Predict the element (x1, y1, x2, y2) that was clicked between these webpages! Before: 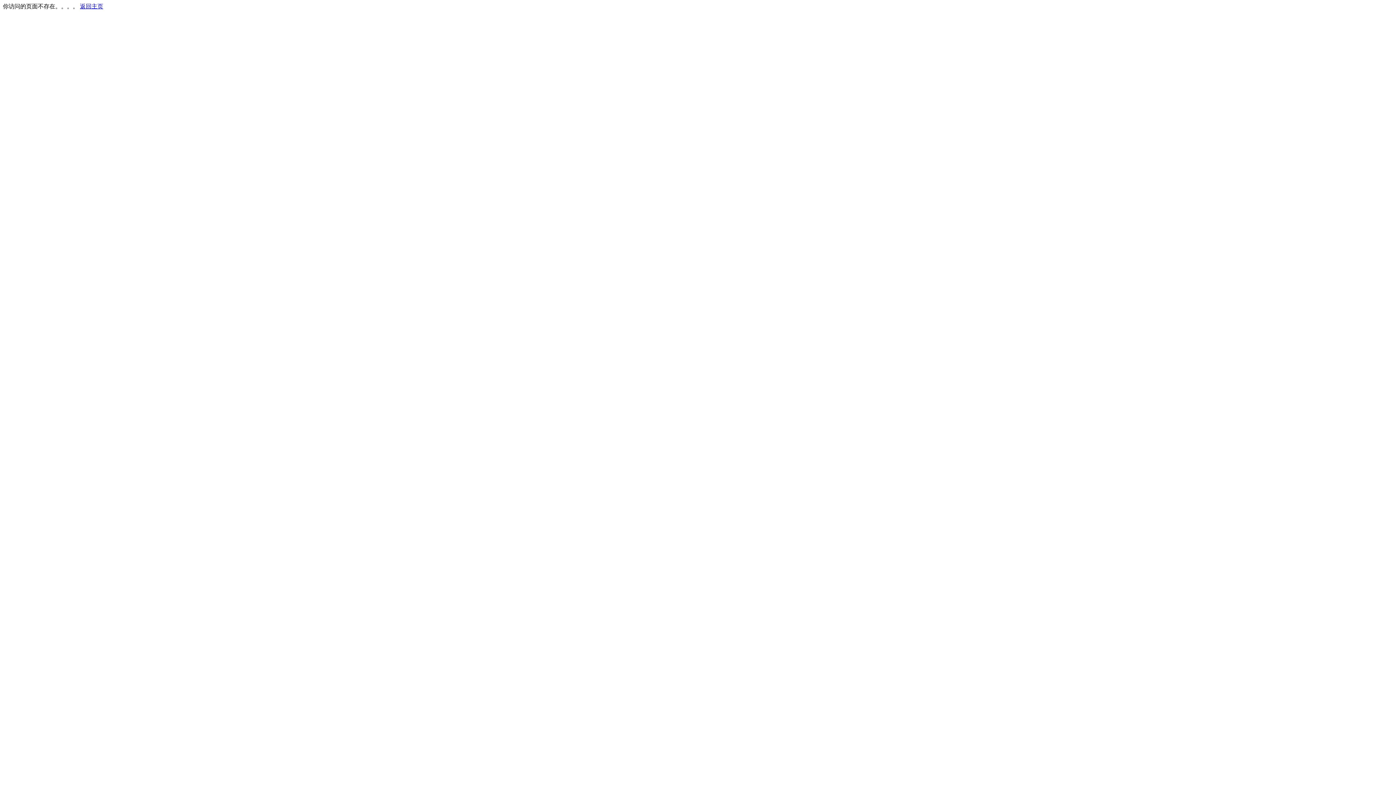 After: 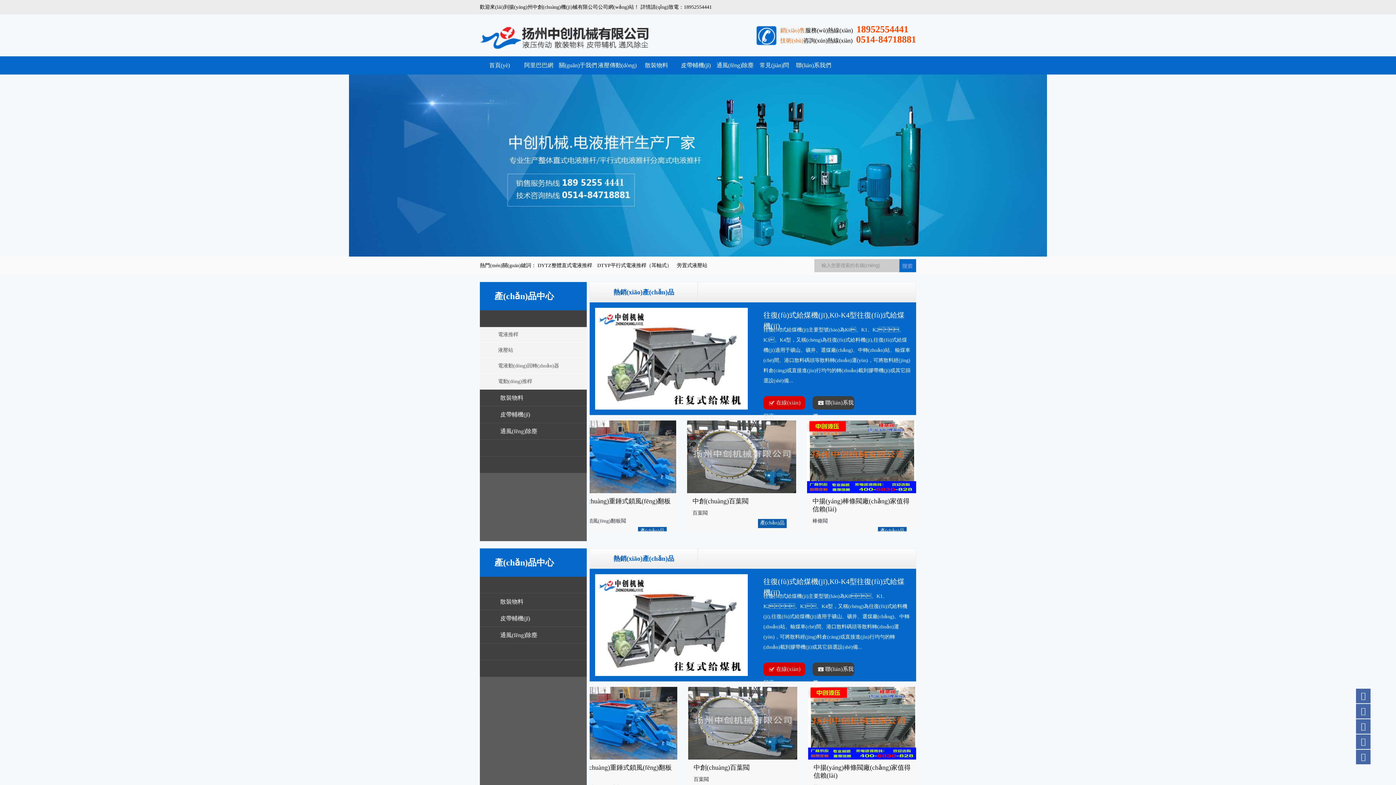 Action: bbox: (80, 3, 103, 9) label: 返回主页